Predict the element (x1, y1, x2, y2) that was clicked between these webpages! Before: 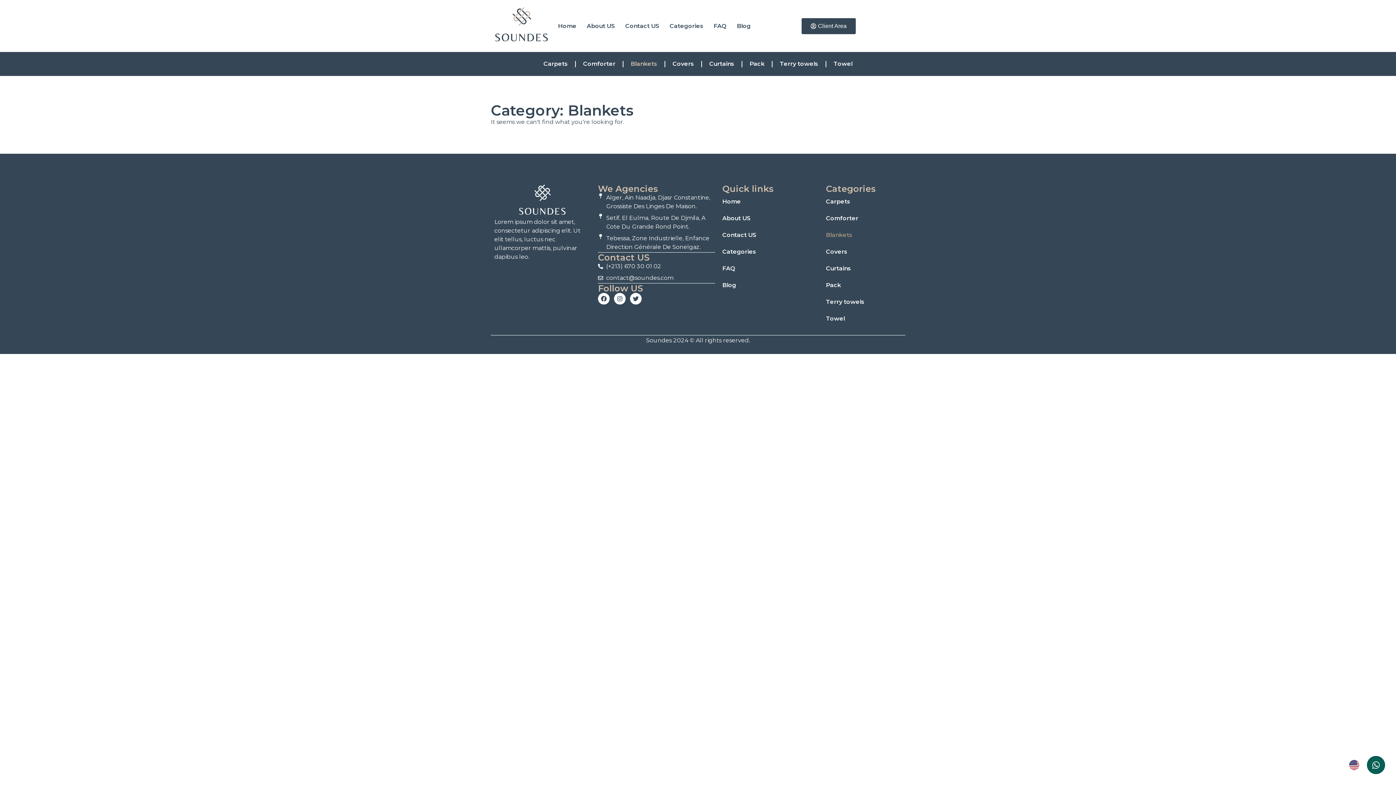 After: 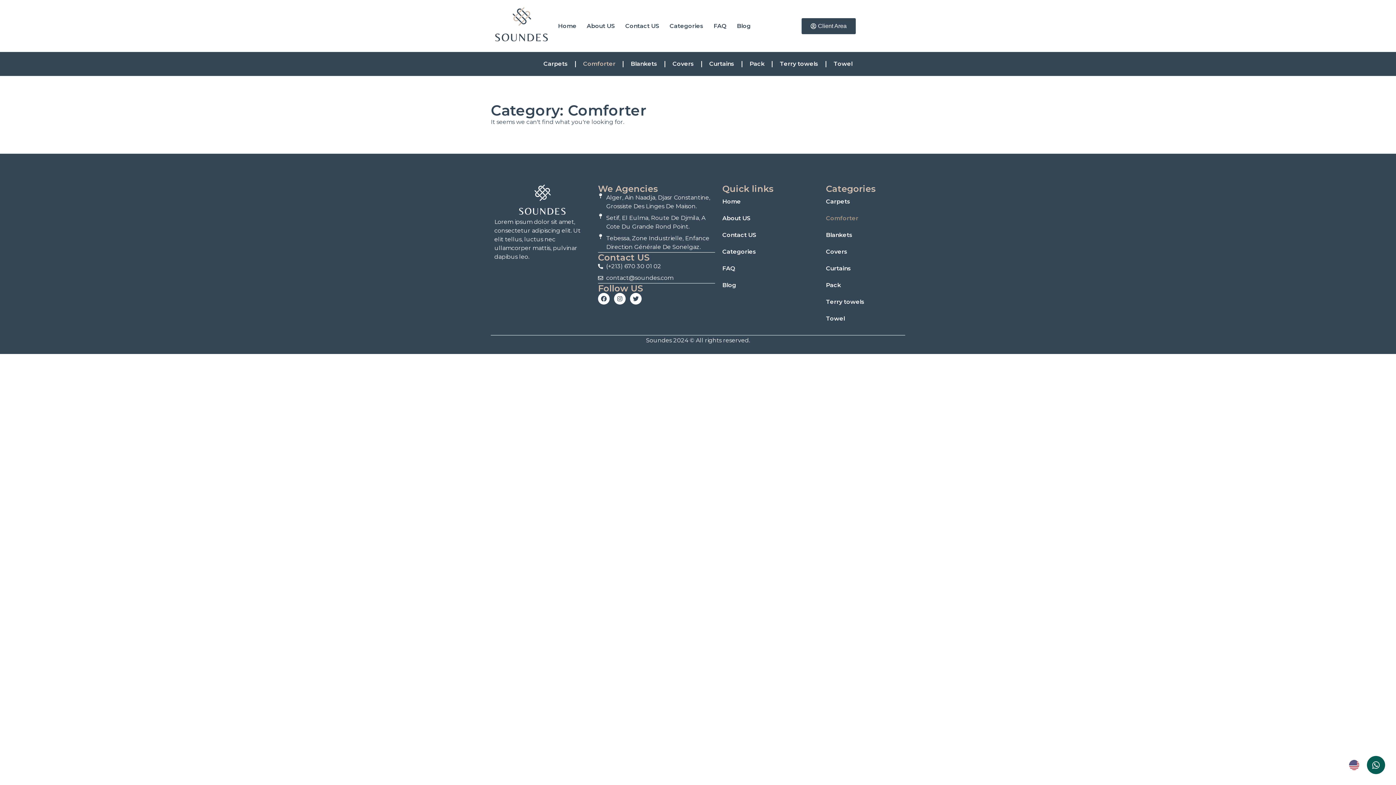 Action: bbox: (826, 210, 901, 227) label: Comforter